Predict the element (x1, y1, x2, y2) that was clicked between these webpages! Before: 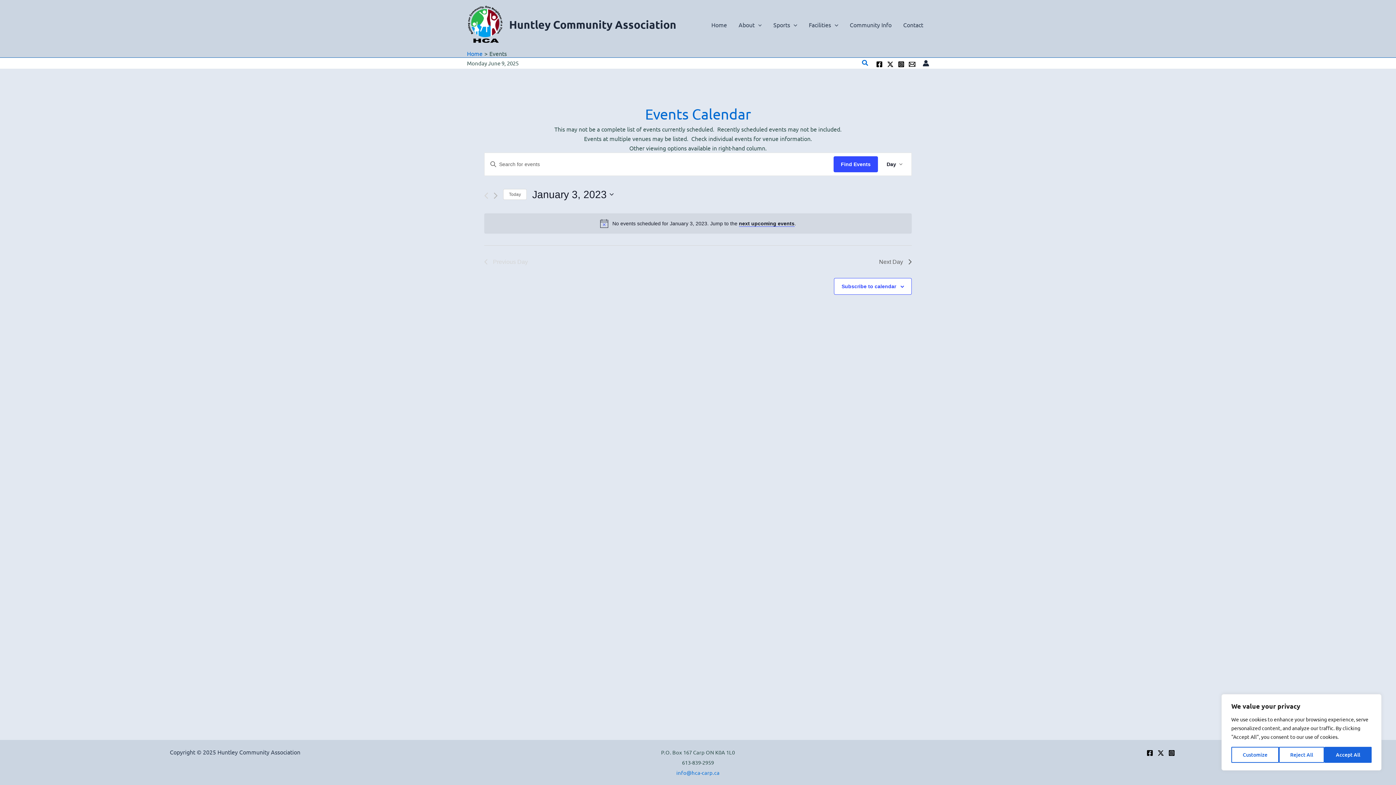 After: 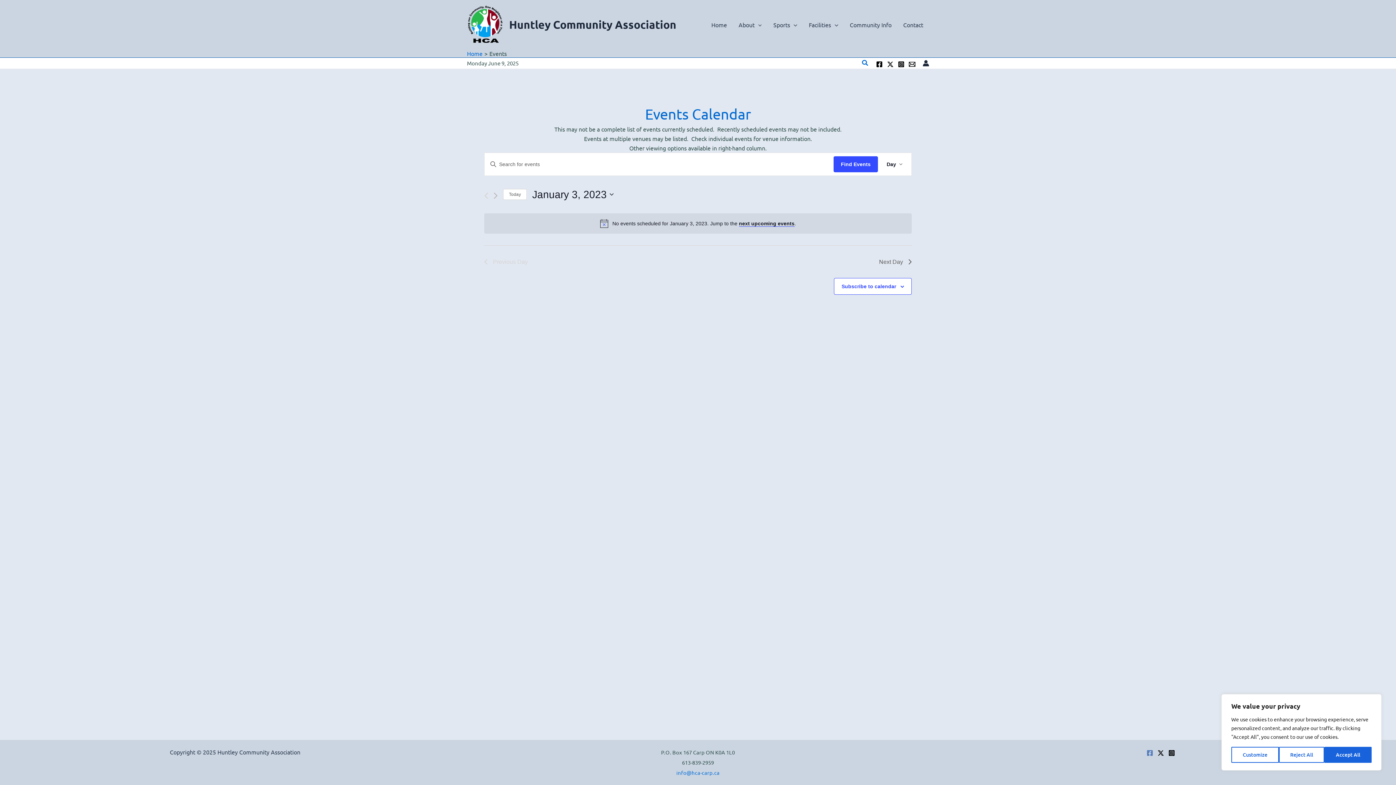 Action: bbox: (1147, 750, 1153, 756) label: Facebook